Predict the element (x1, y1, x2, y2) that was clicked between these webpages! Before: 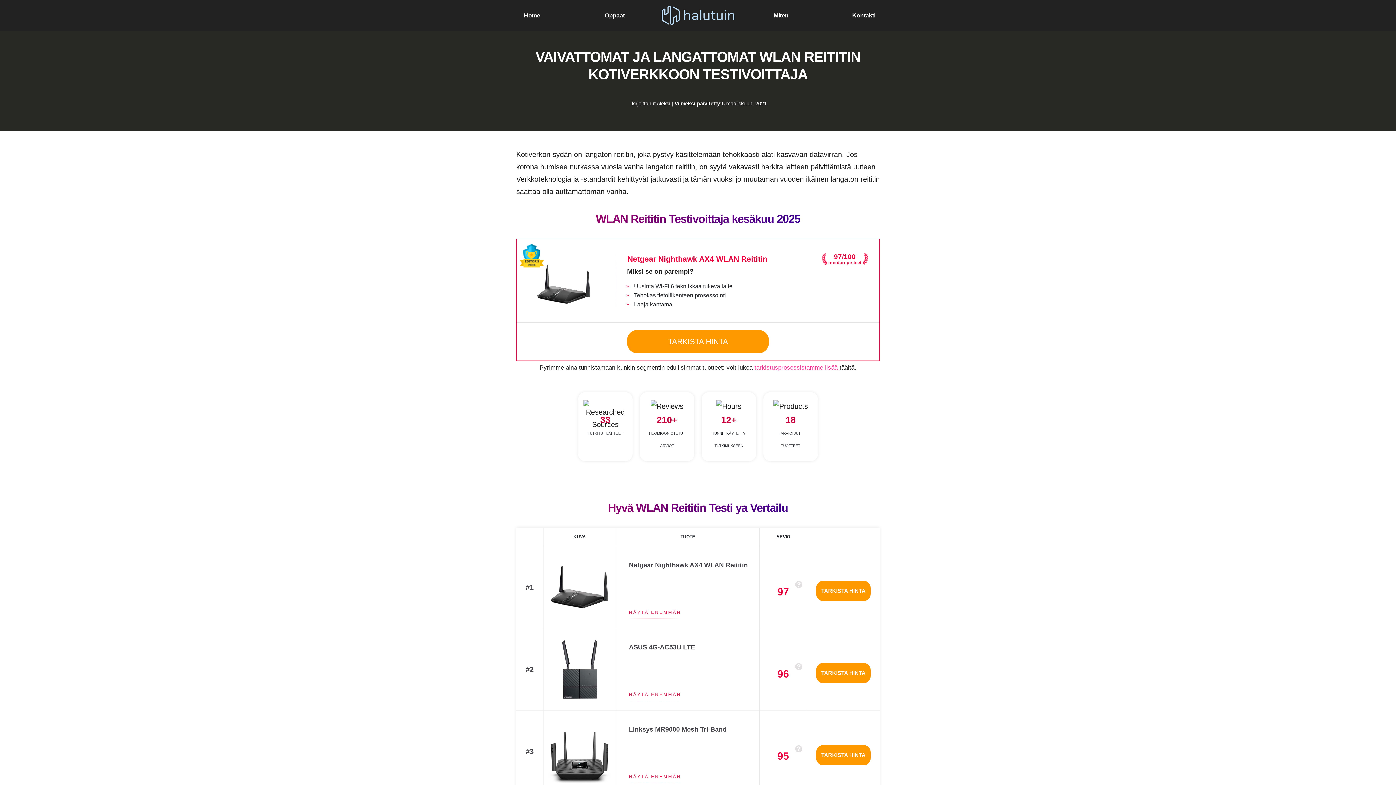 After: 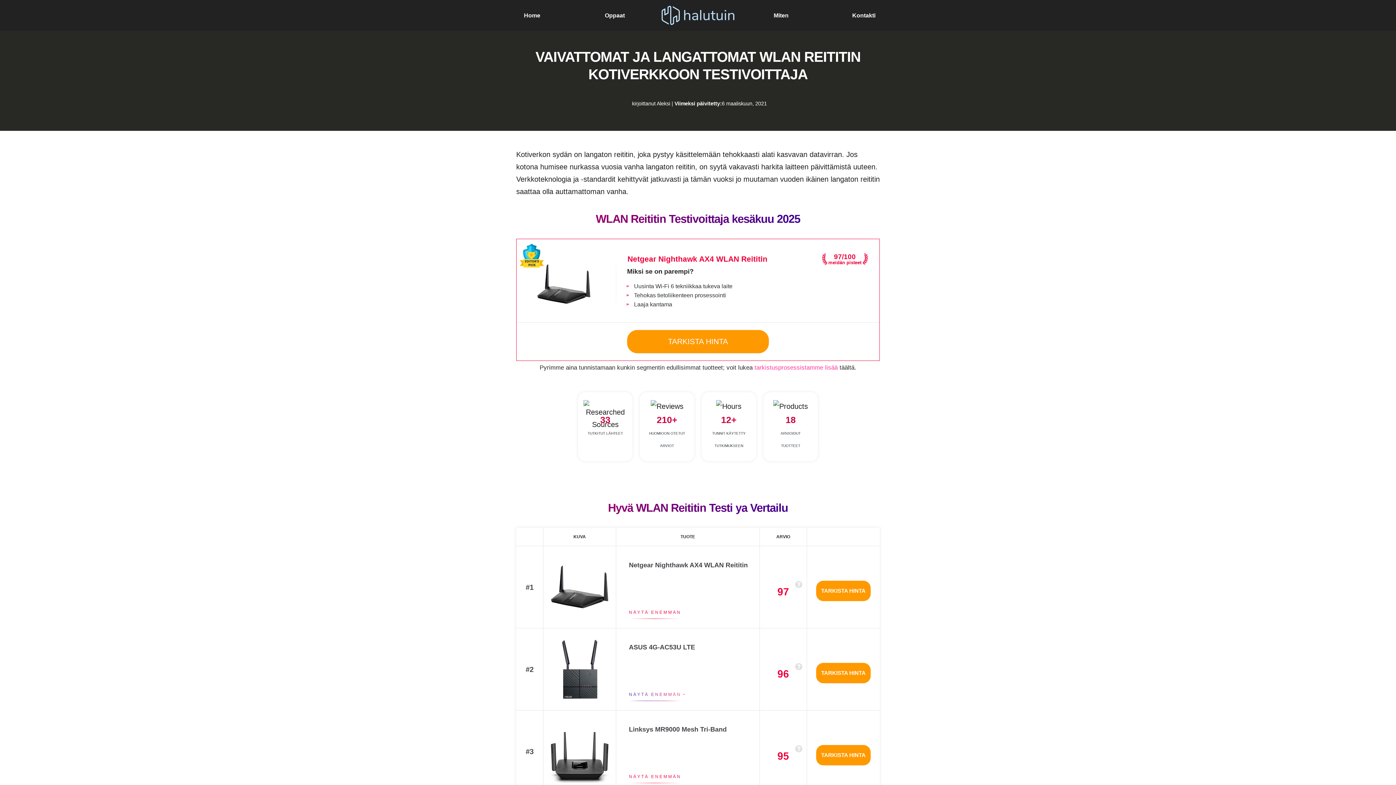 Action: bbox: (629, 688, 681, 701) label: NÄYTÄ ENEMMÄN